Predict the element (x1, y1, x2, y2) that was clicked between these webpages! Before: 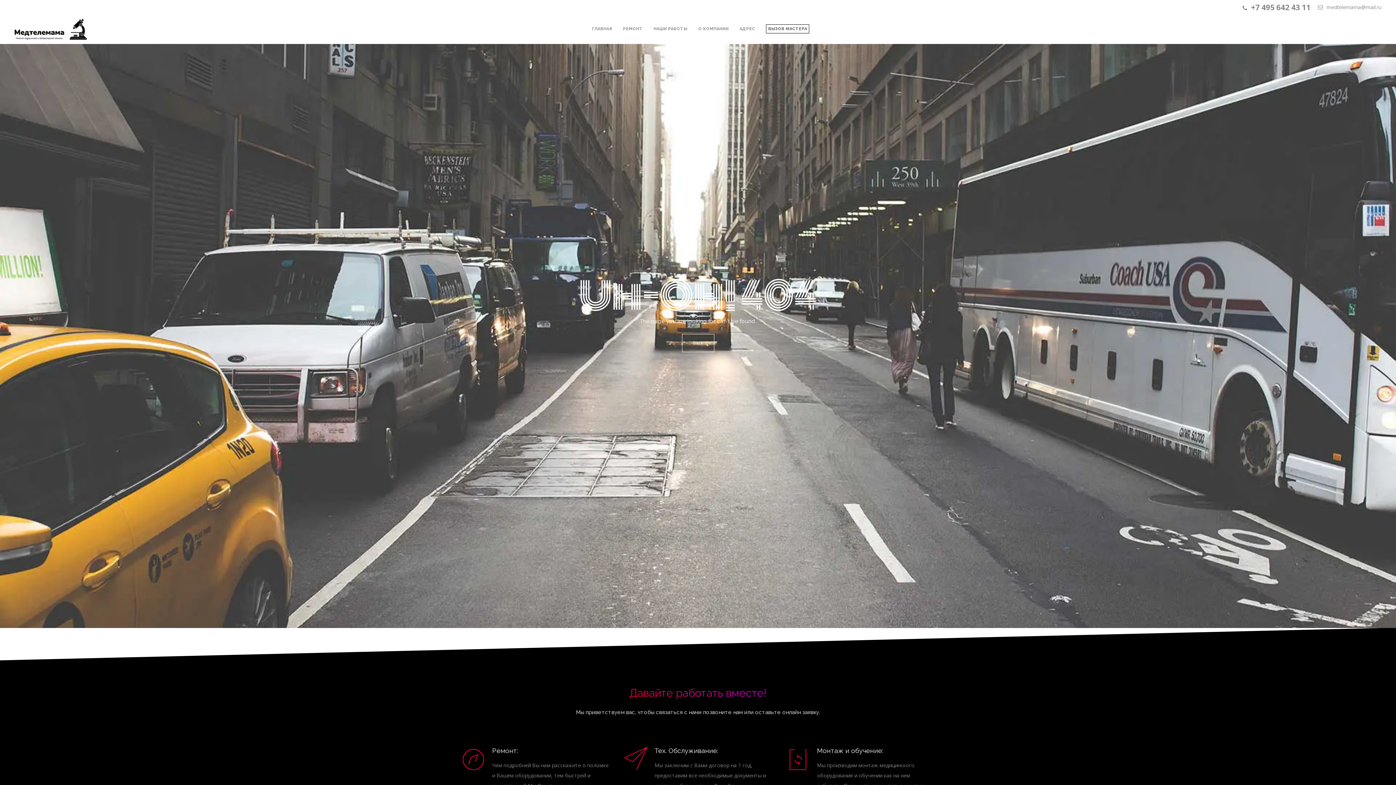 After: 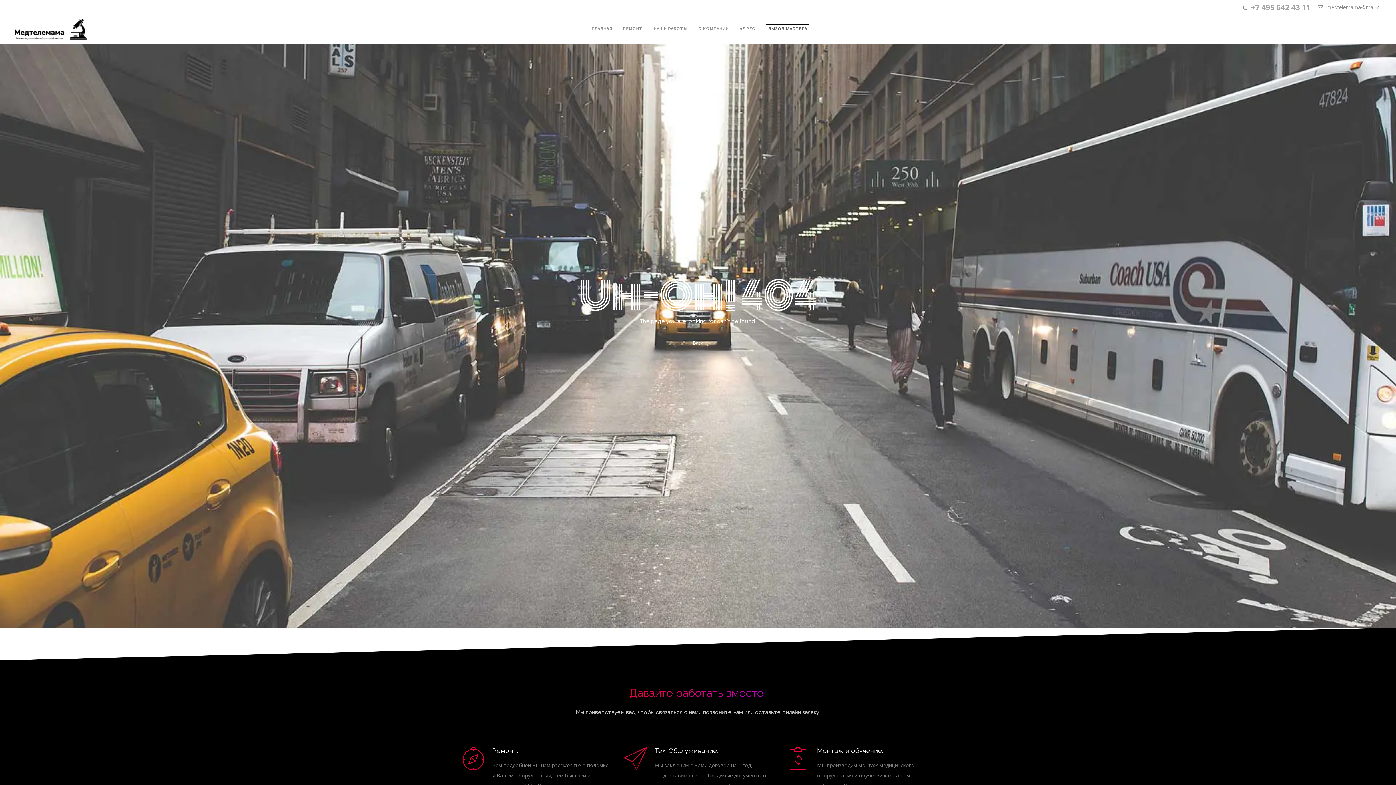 Action: bbox: (1251, 0, 1310, 14) label: +7 495 642 43 11